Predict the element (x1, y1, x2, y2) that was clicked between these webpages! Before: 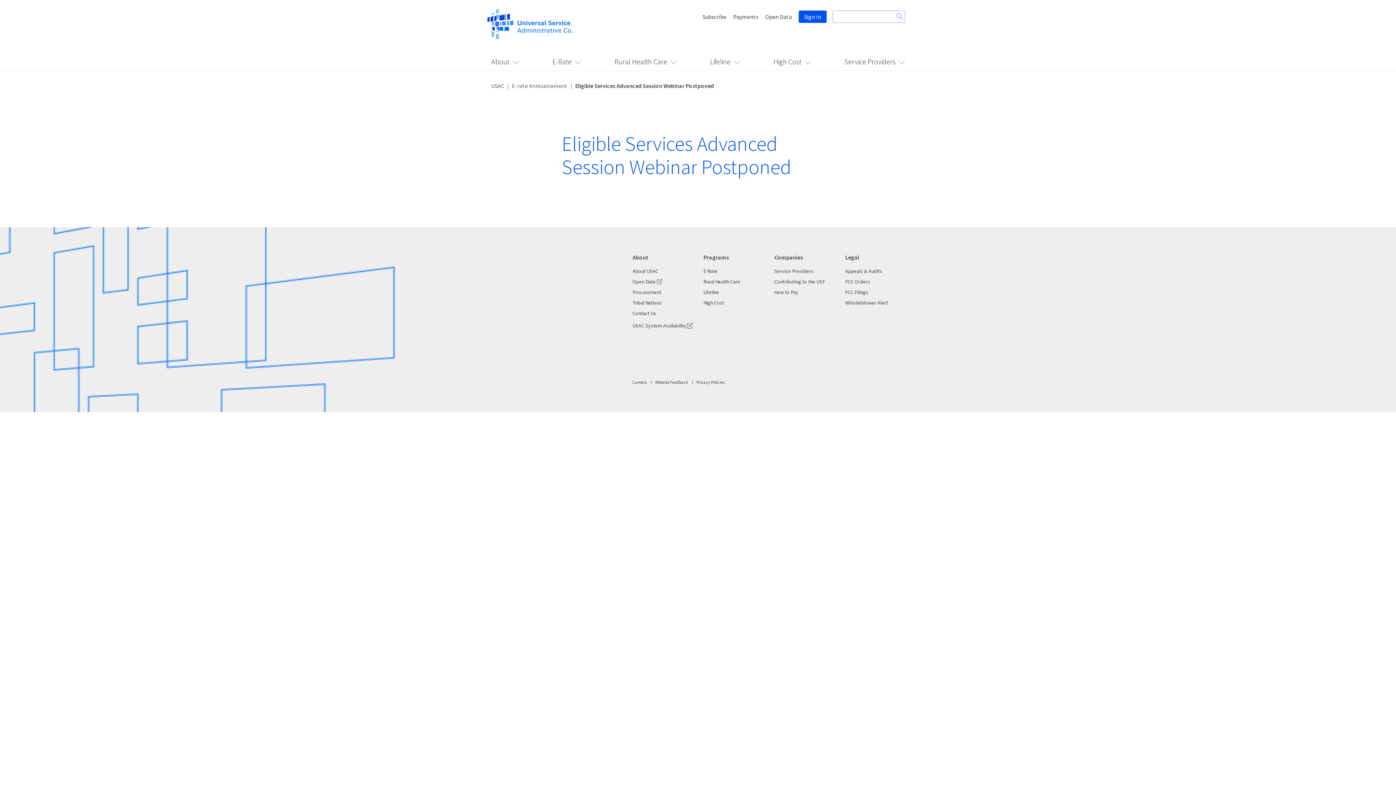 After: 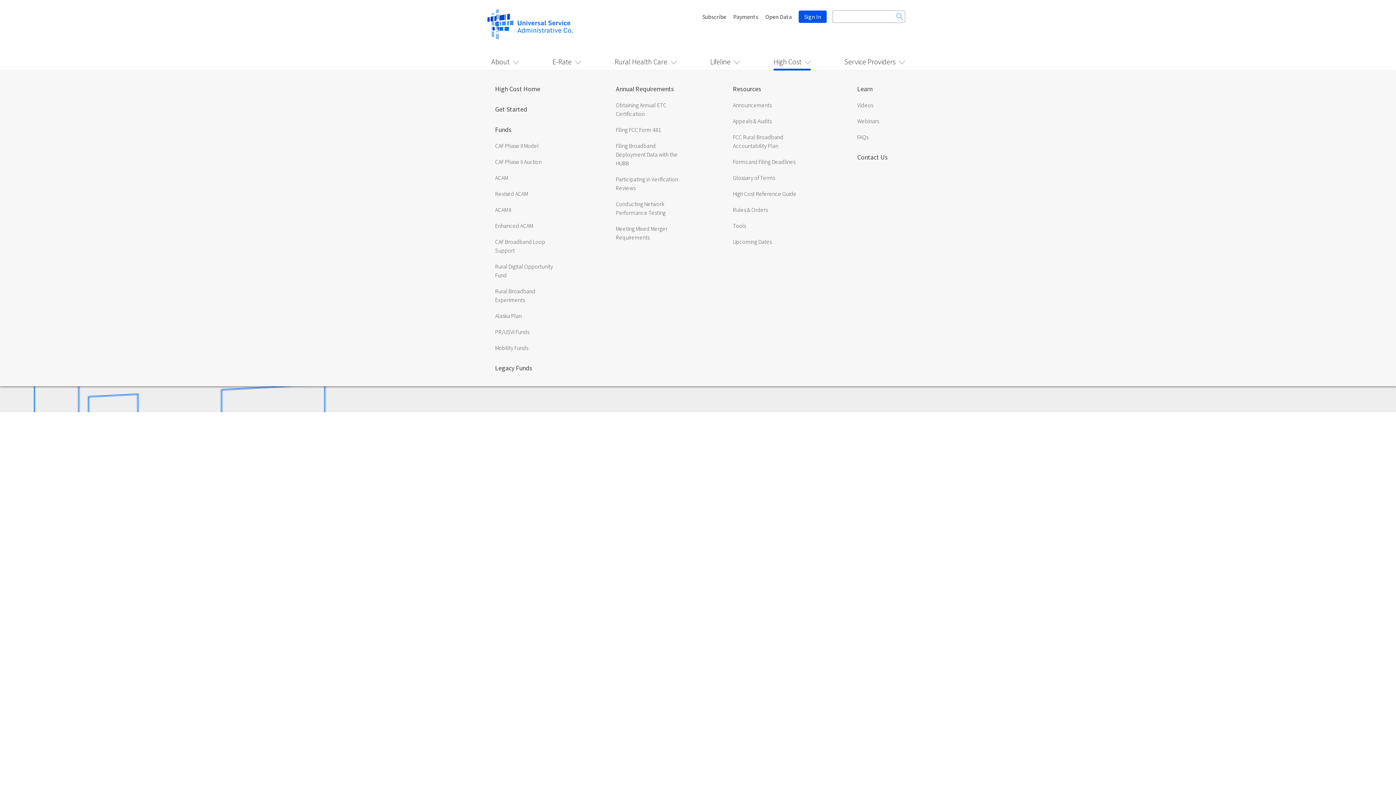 Action: bbox: (773, 56, 810, 68) label: This is the main menu tab for High Cost